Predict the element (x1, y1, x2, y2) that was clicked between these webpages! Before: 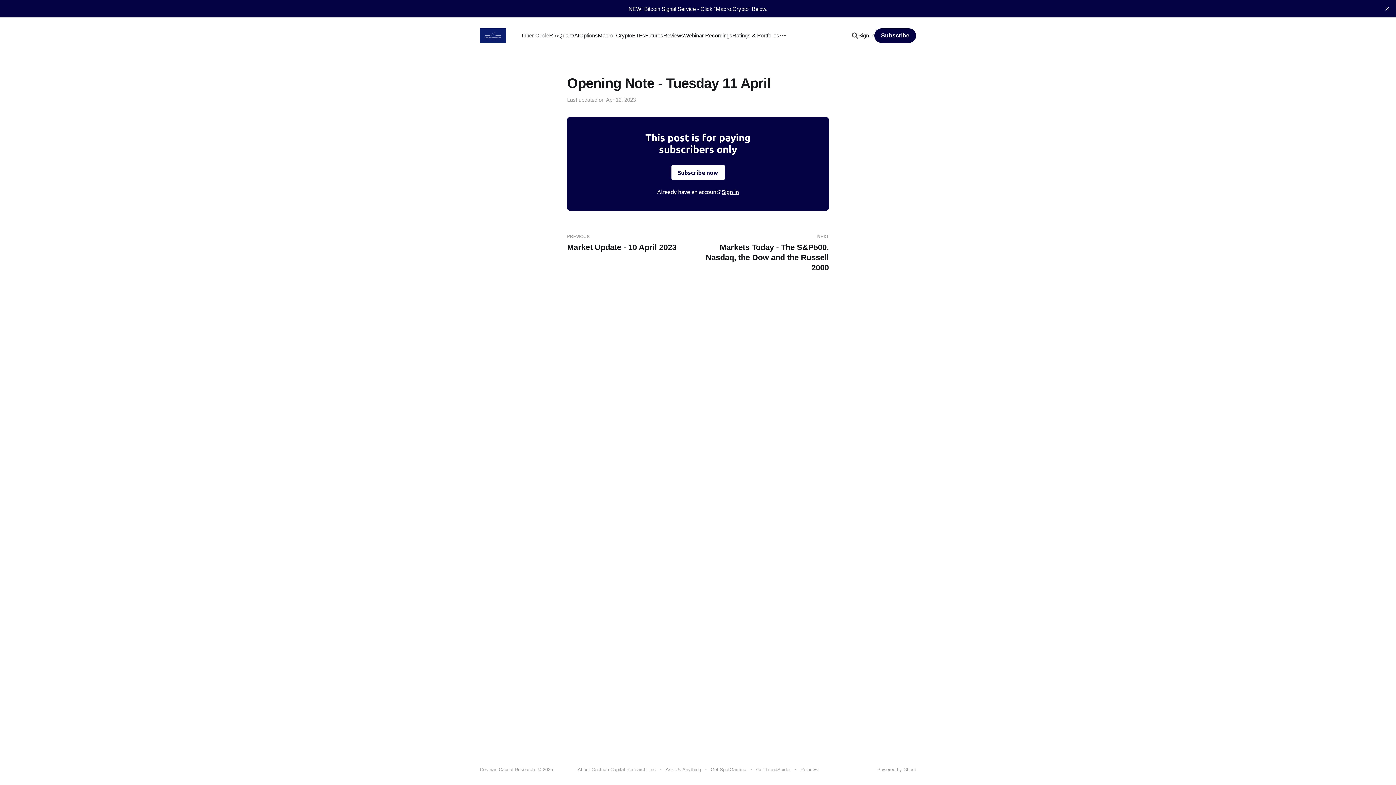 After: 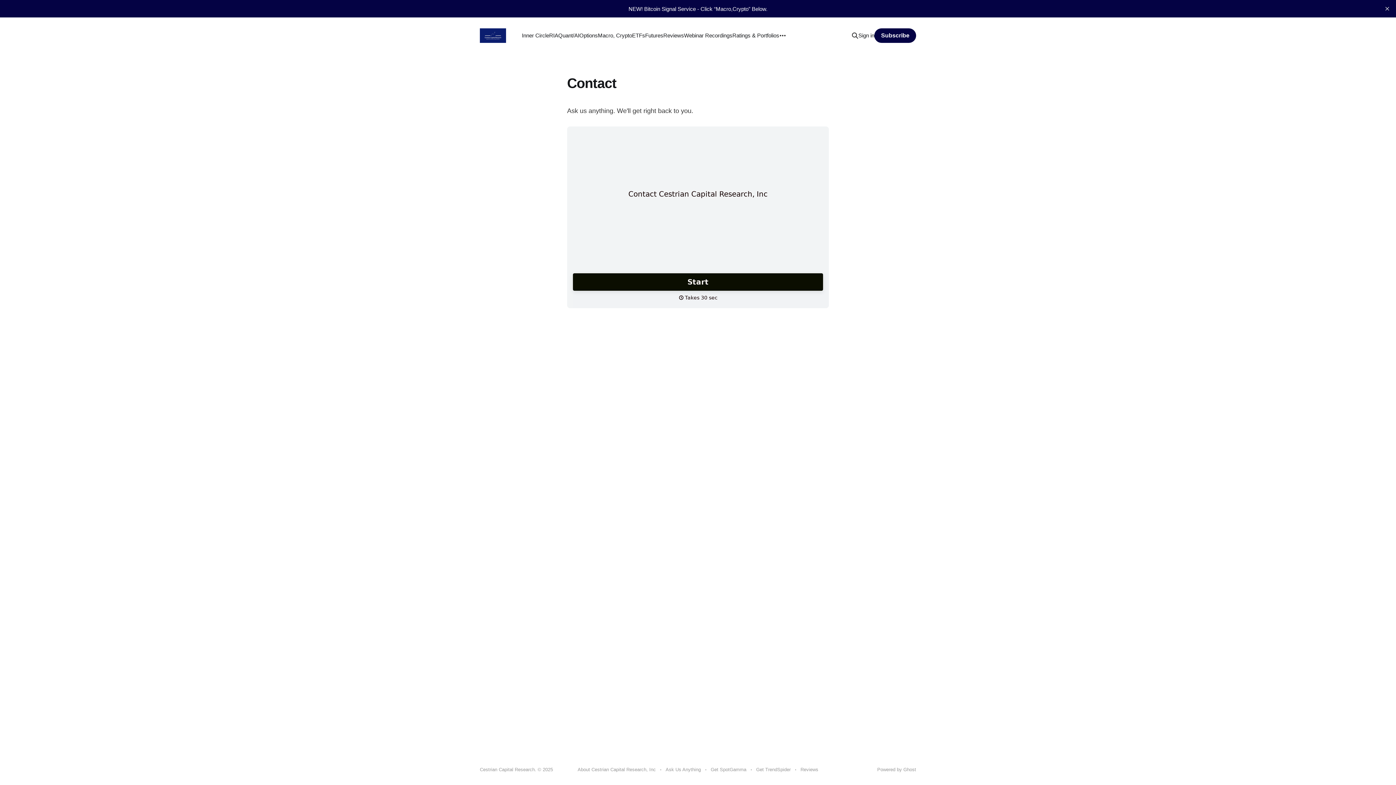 Action: label: Ask Us Anything bbox: (665, 766, 701, 773)